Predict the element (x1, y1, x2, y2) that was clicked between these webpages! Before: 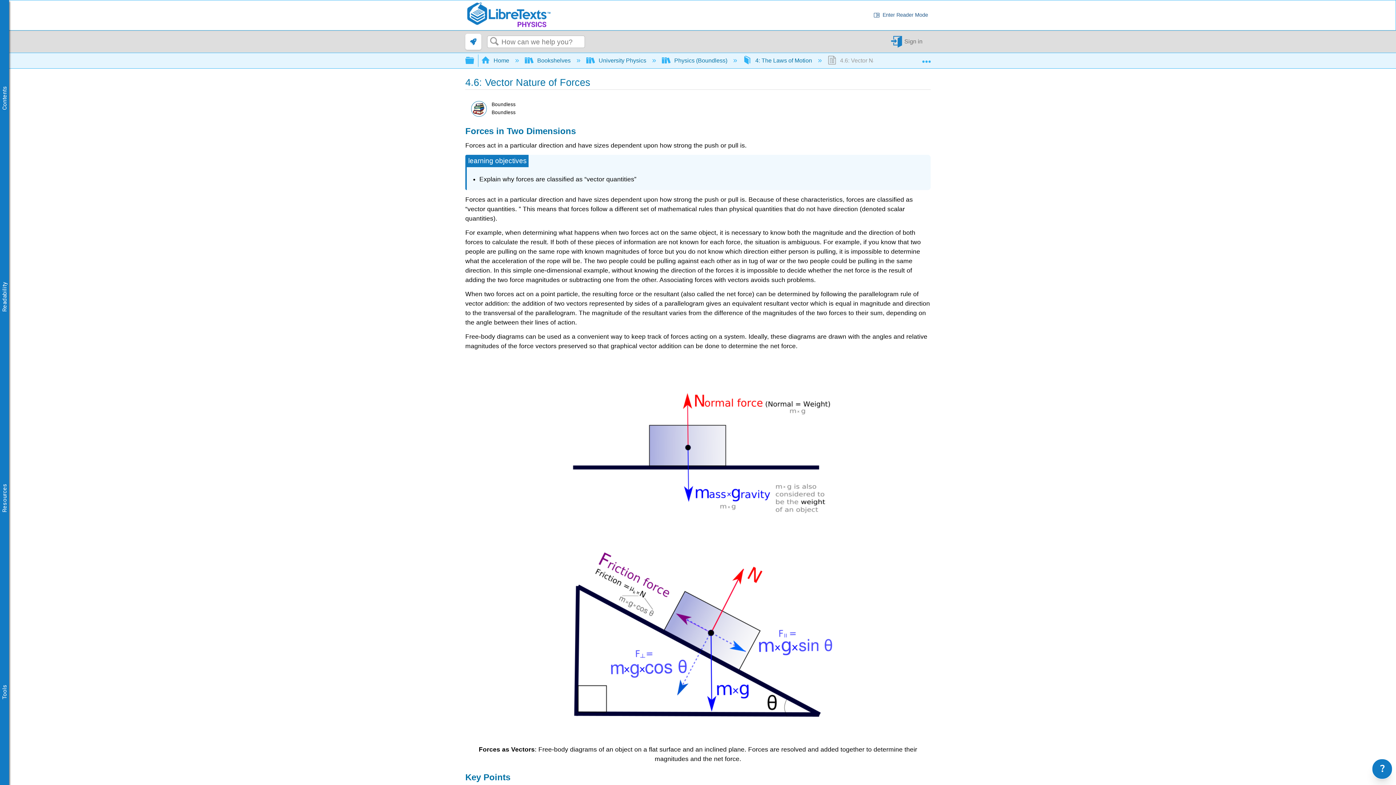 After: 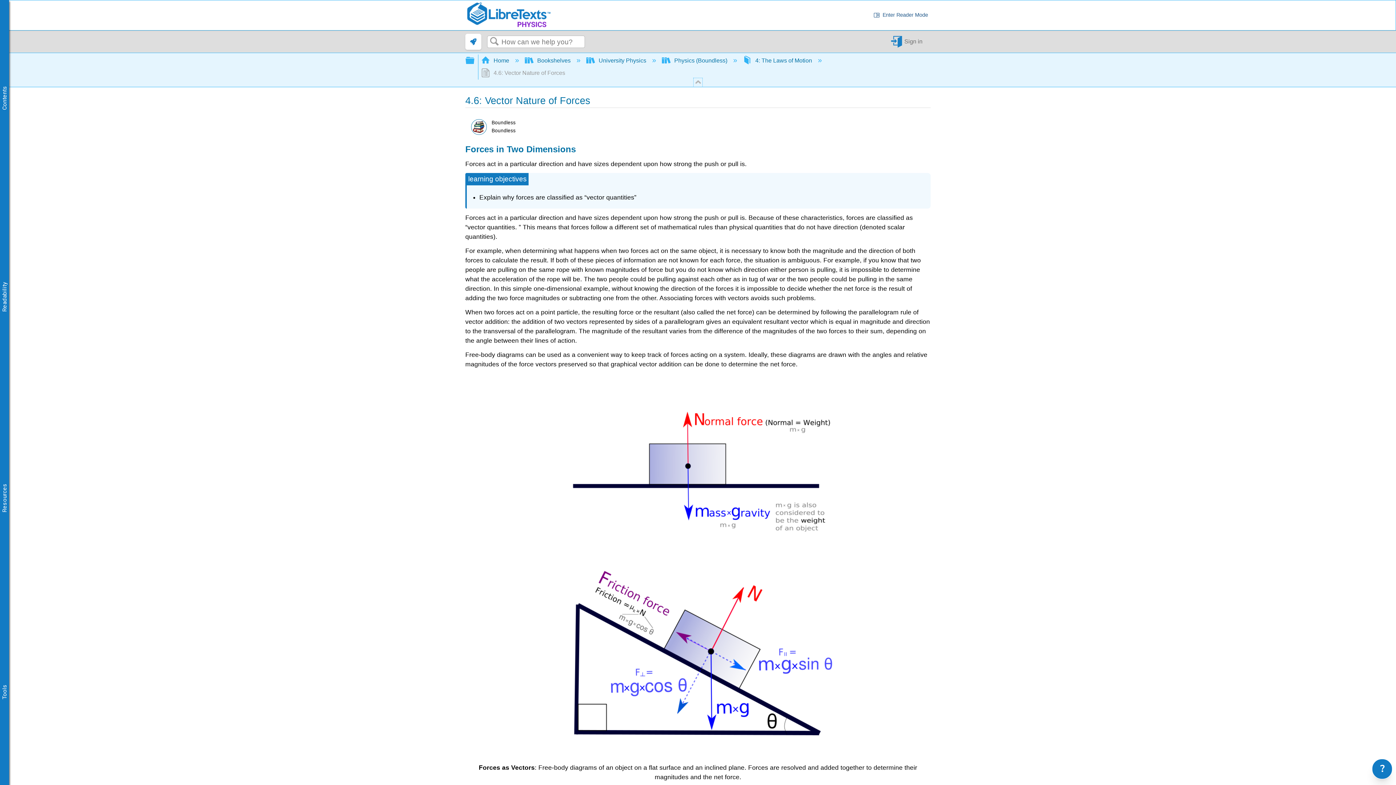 Action: label:  Expand/collapse global location bbox: (922, 53, 930, 64)